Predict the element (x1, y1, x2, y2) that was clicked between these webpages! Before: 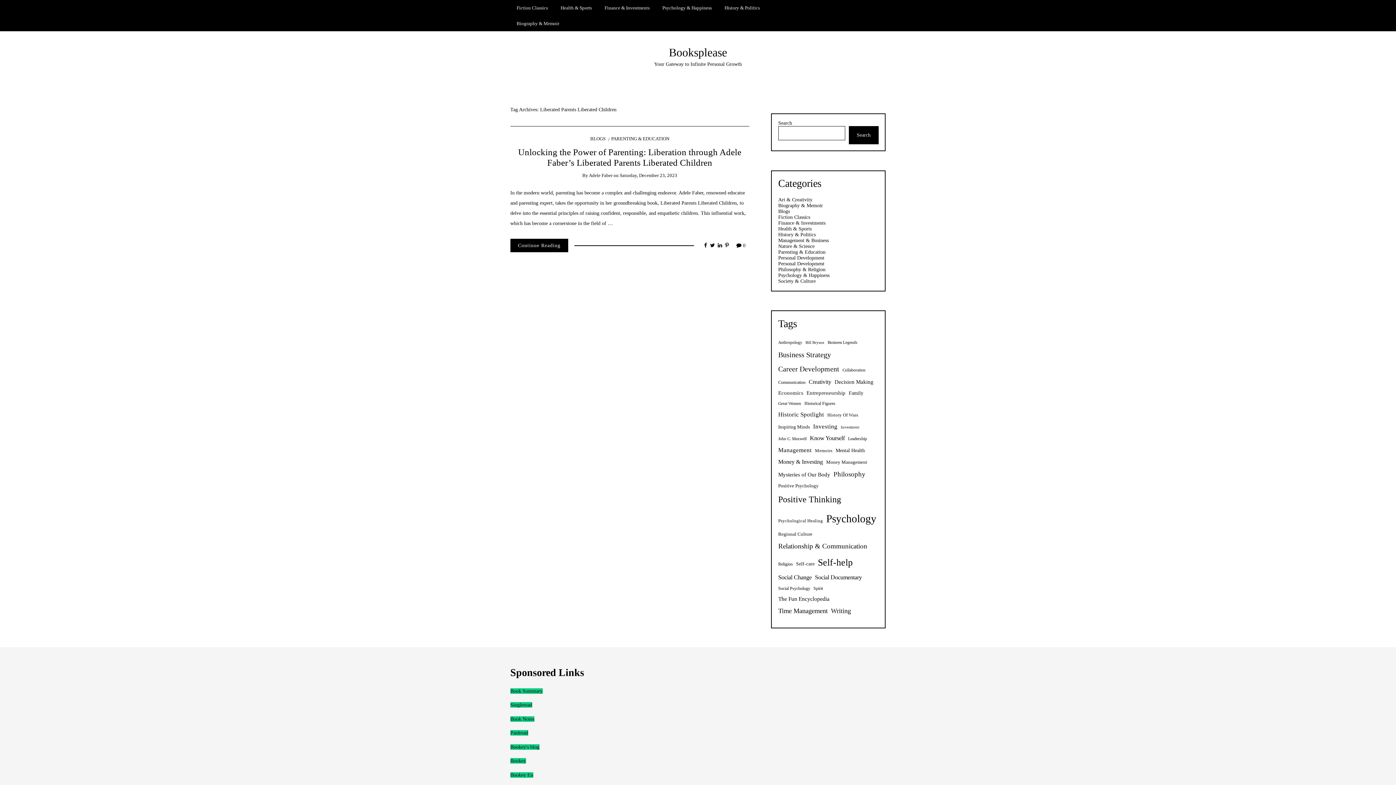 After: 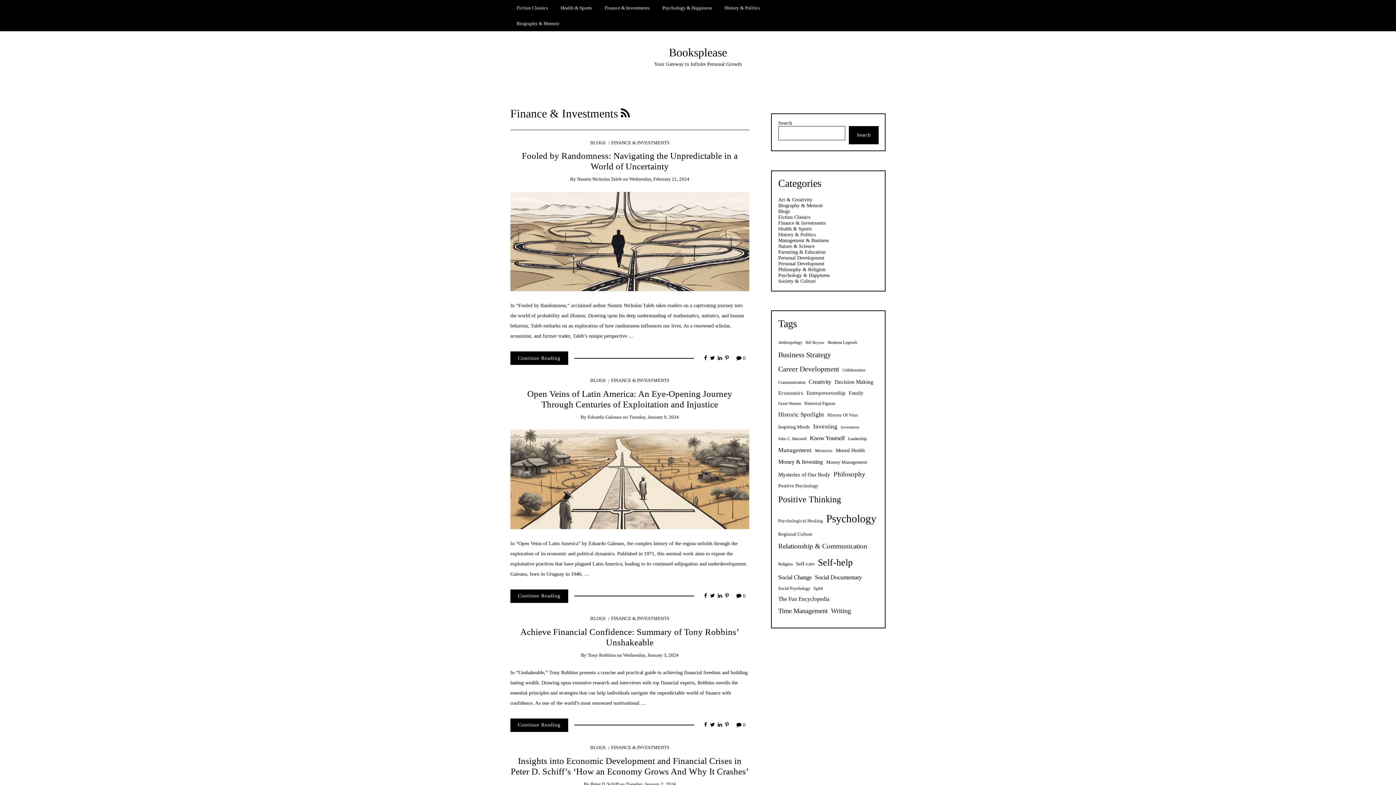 Action: label: Finance & Investments bbox: (778, 220, 825, 225)